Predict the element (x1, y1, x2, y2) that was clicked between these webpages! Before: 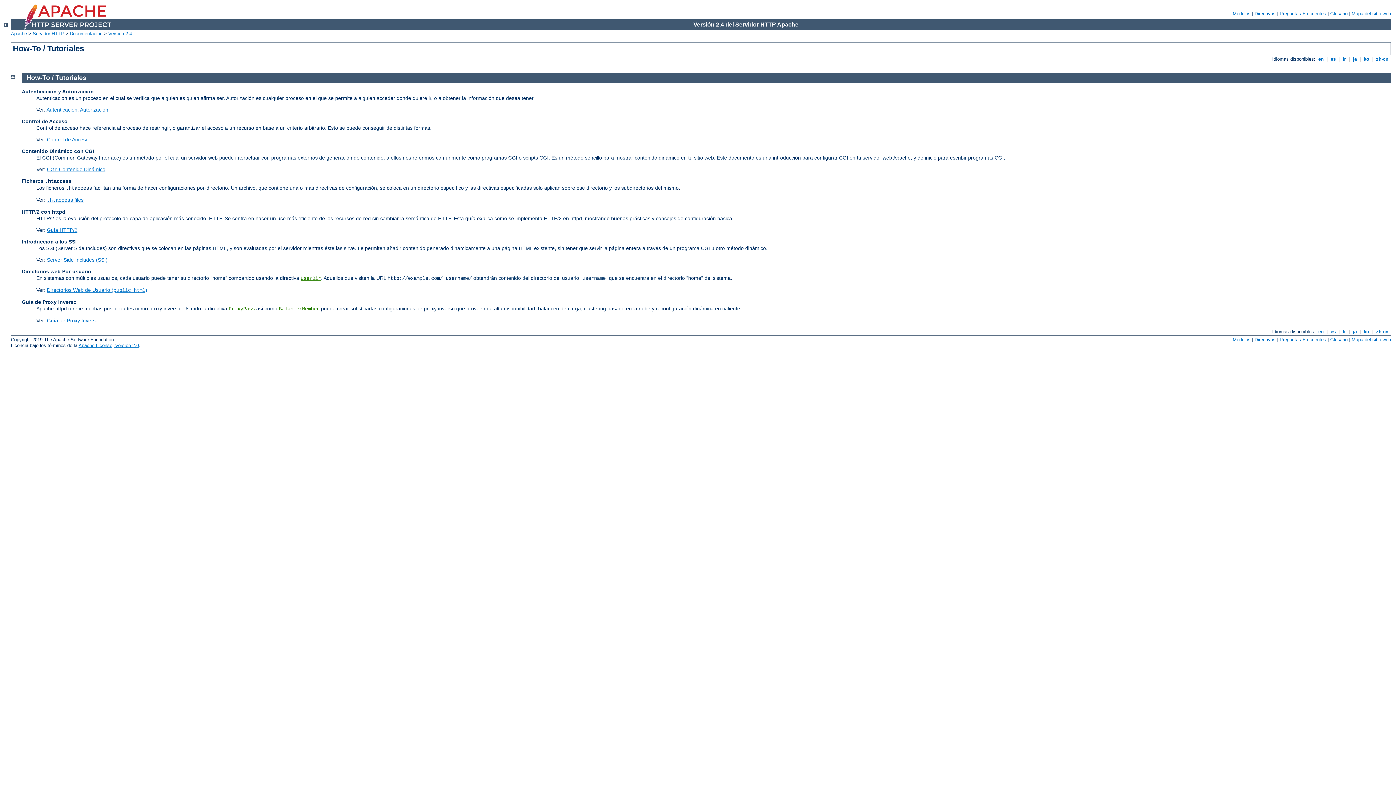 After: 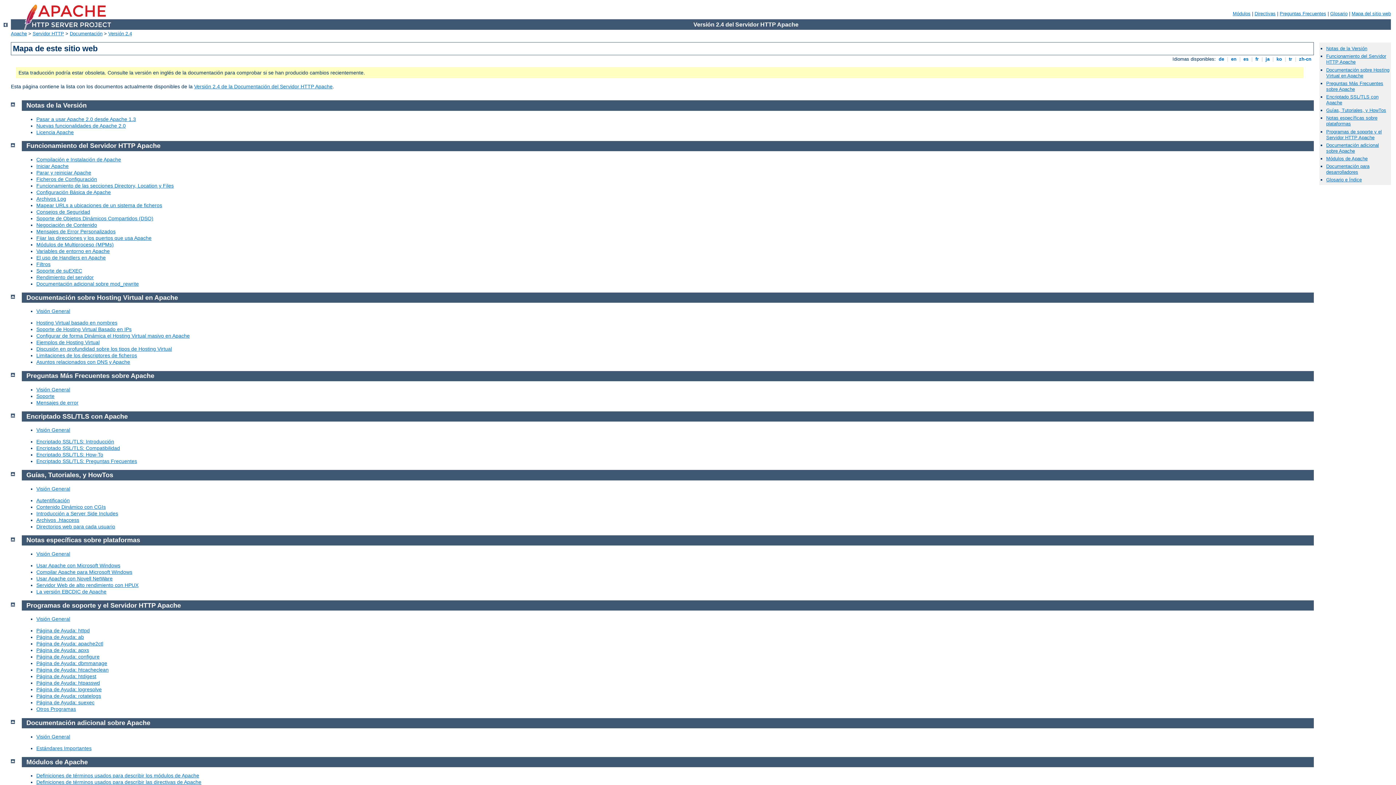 Action: bbox: (1352, 10, 1391, 16) label: Mapa del sitio web